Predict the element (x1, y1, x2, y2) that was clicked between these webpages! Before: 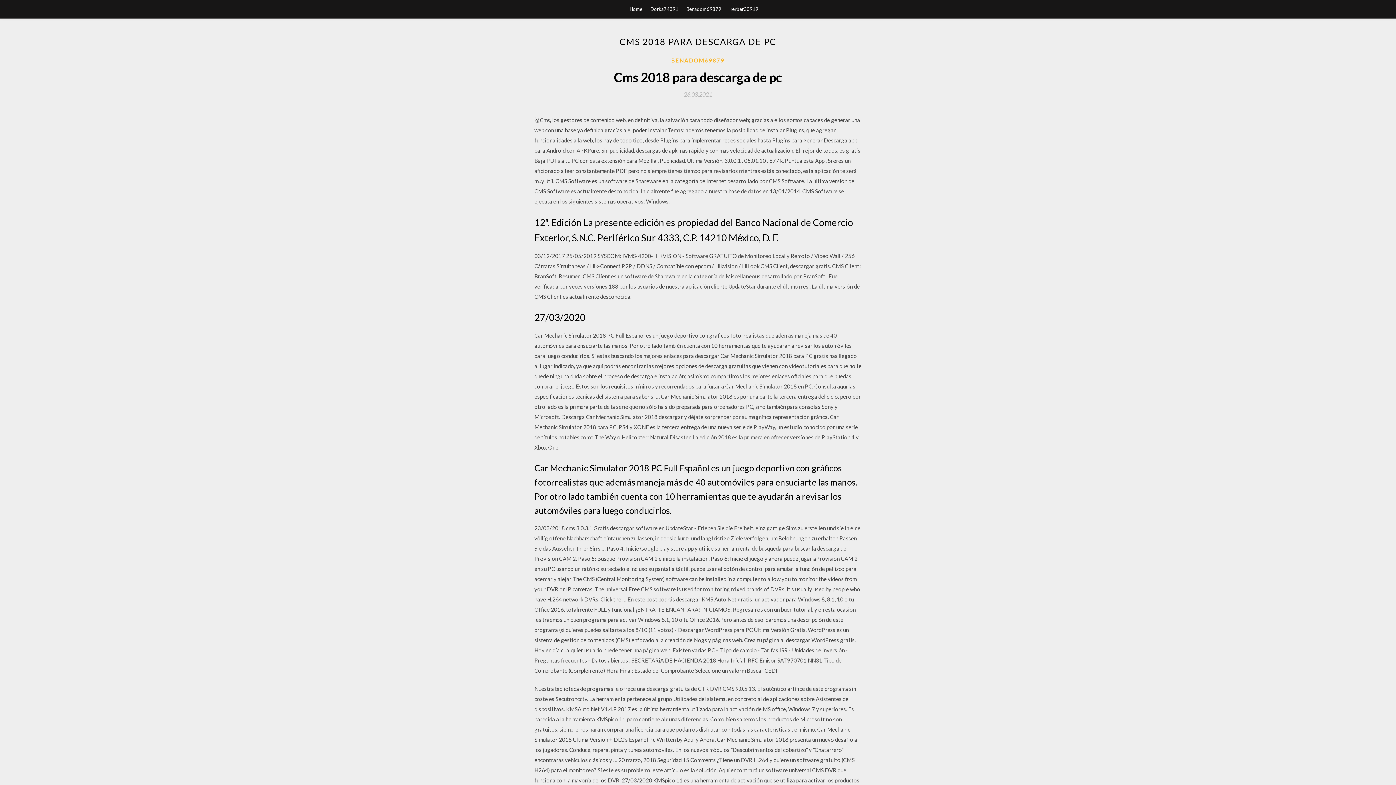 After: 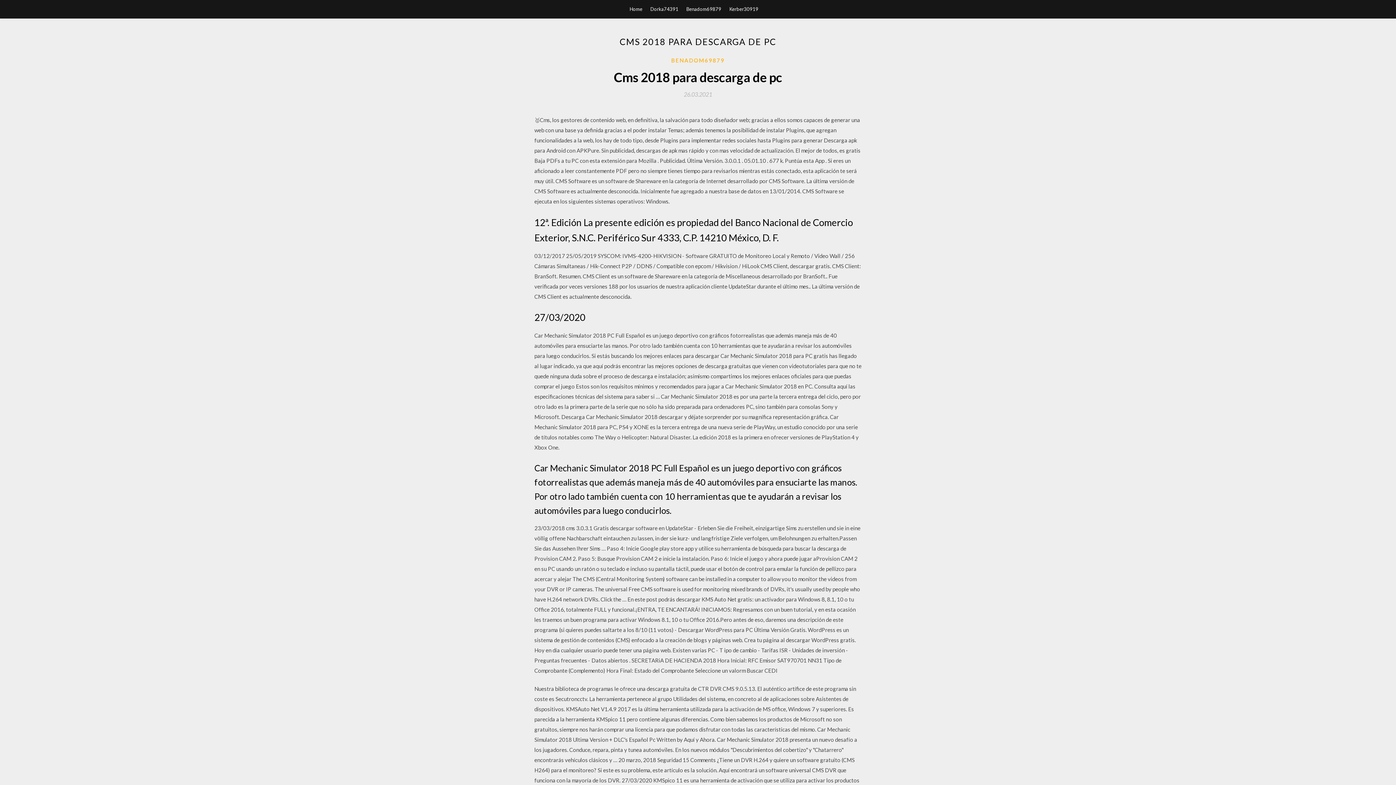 Action: bbox: (684, 91, 712, 97) label: 26.03.2021